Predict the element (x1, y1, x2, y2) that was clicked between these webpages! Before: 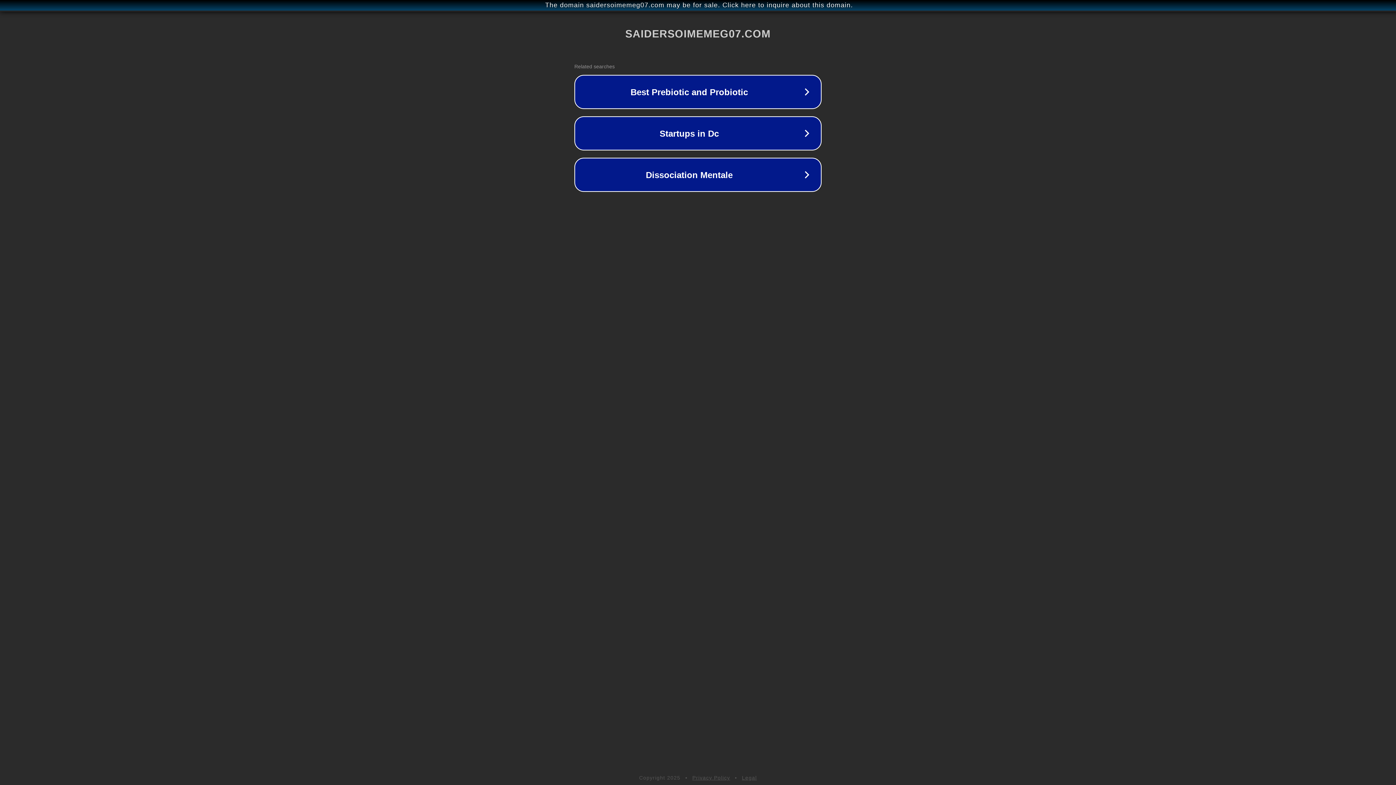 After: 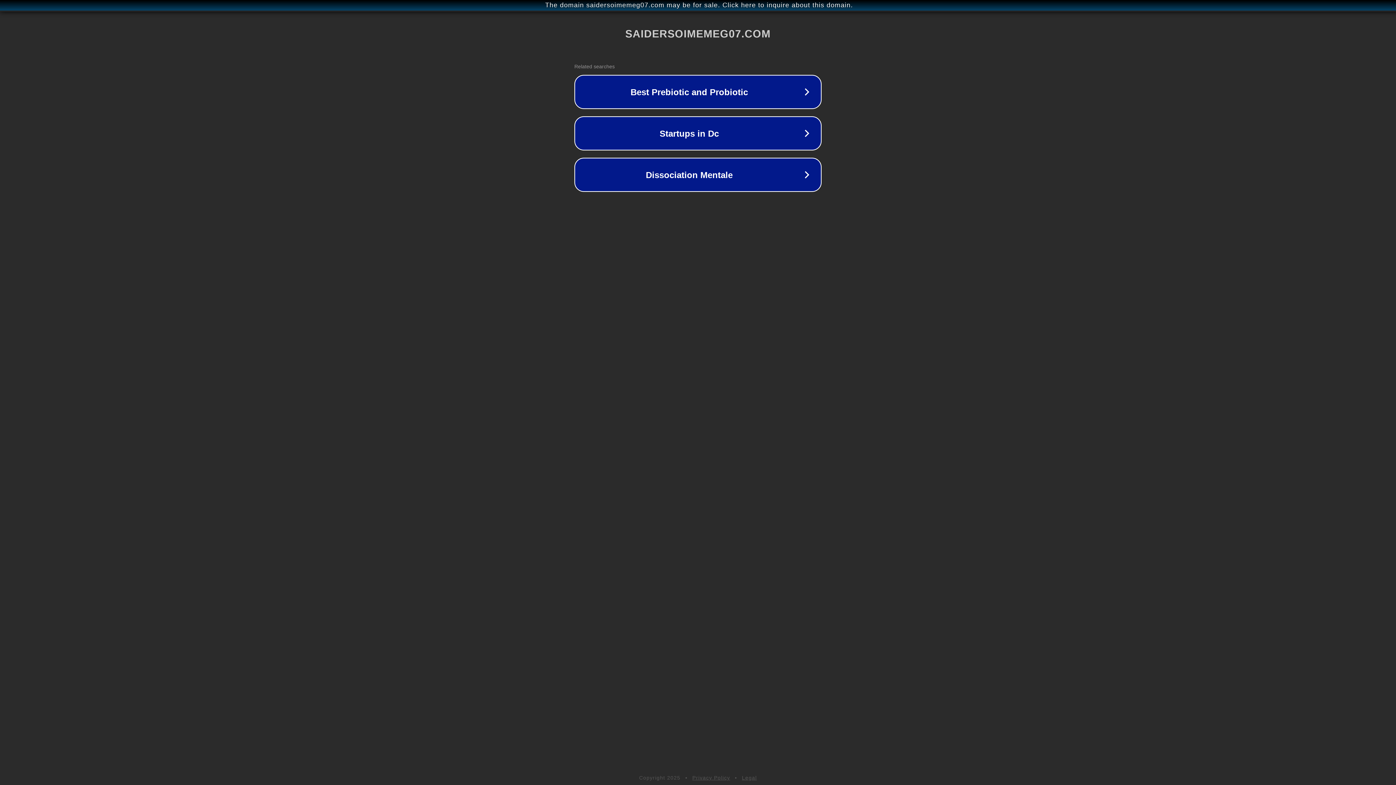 Action: label: Privacy Policy bbox: (692, 775, 730, 781)